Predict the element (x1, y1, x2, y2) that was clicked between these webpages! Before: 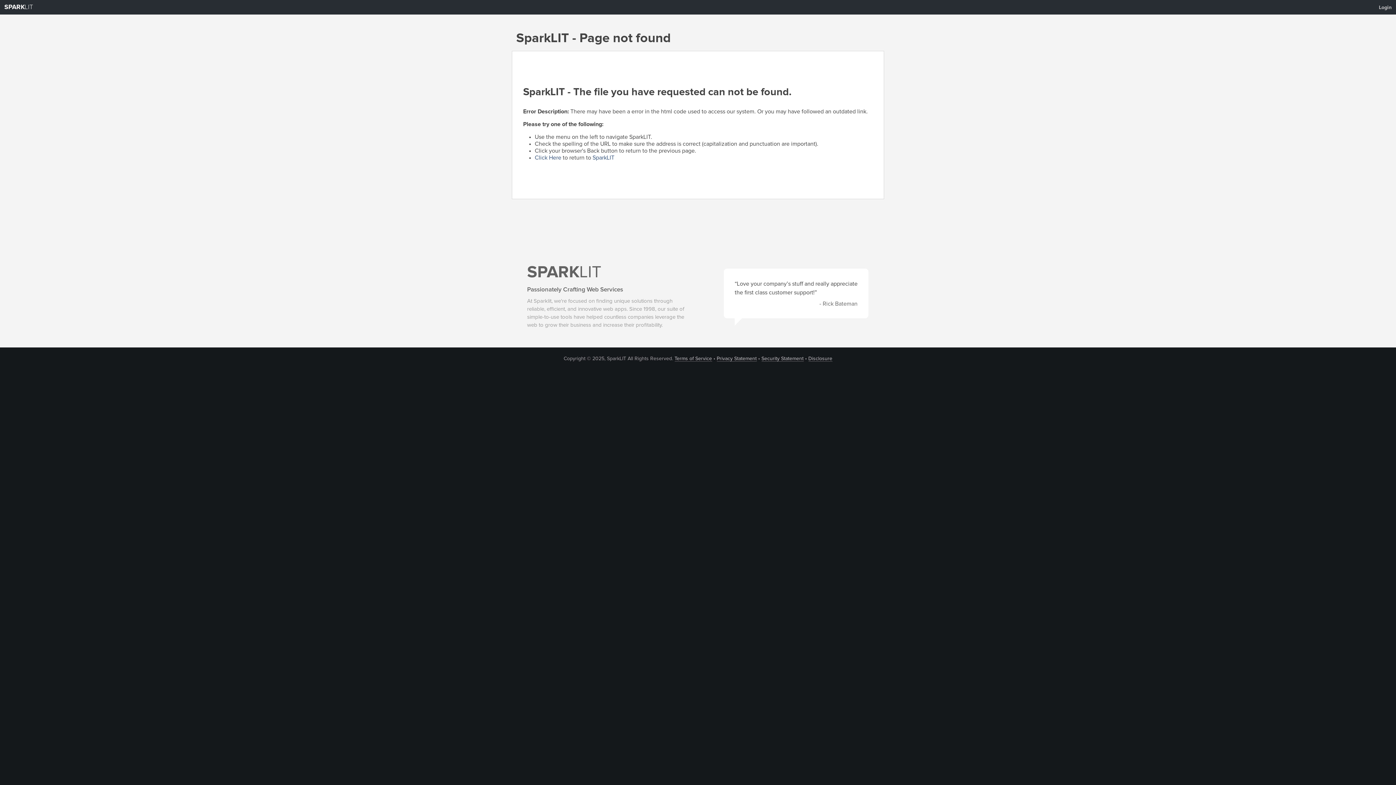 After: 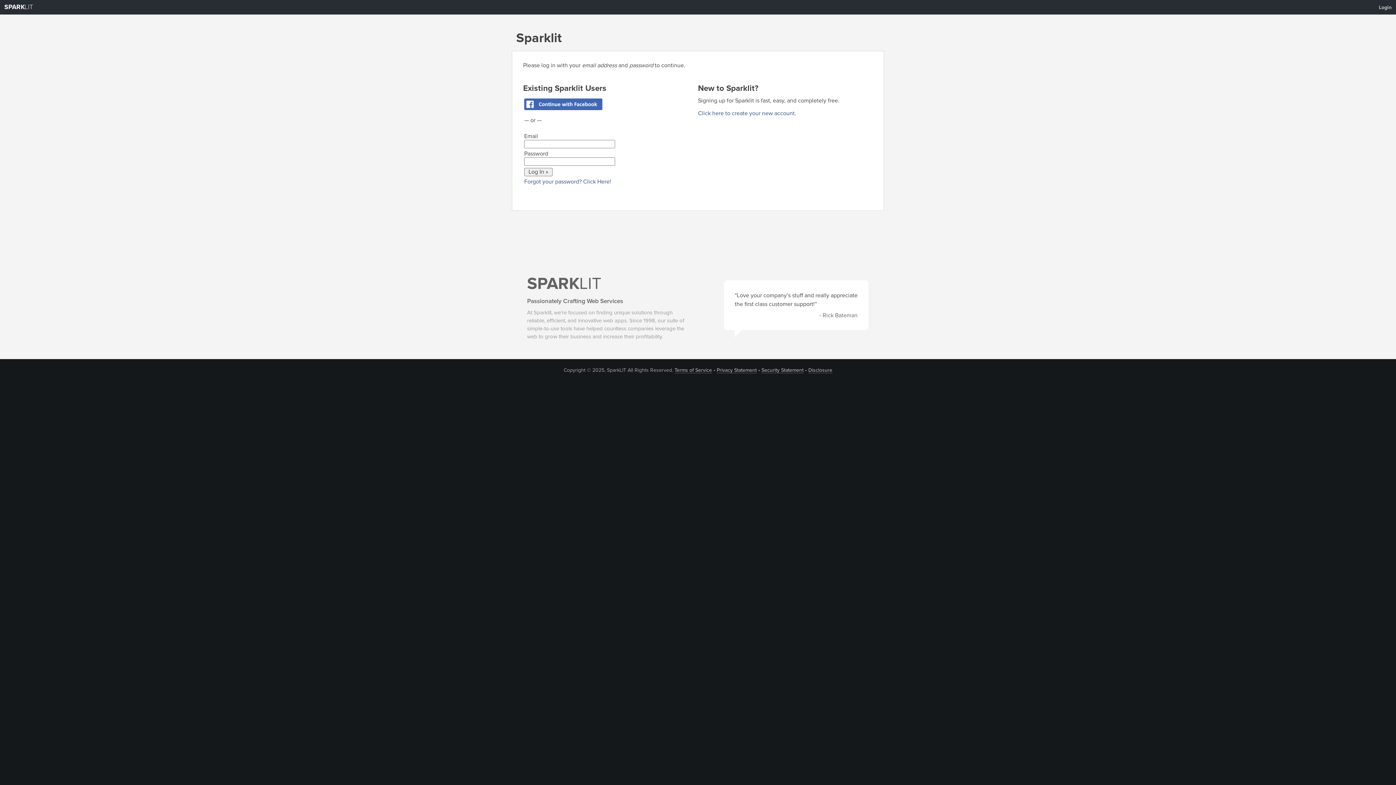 Action: label: Login bbox: (1374, 1, 1396, 13)